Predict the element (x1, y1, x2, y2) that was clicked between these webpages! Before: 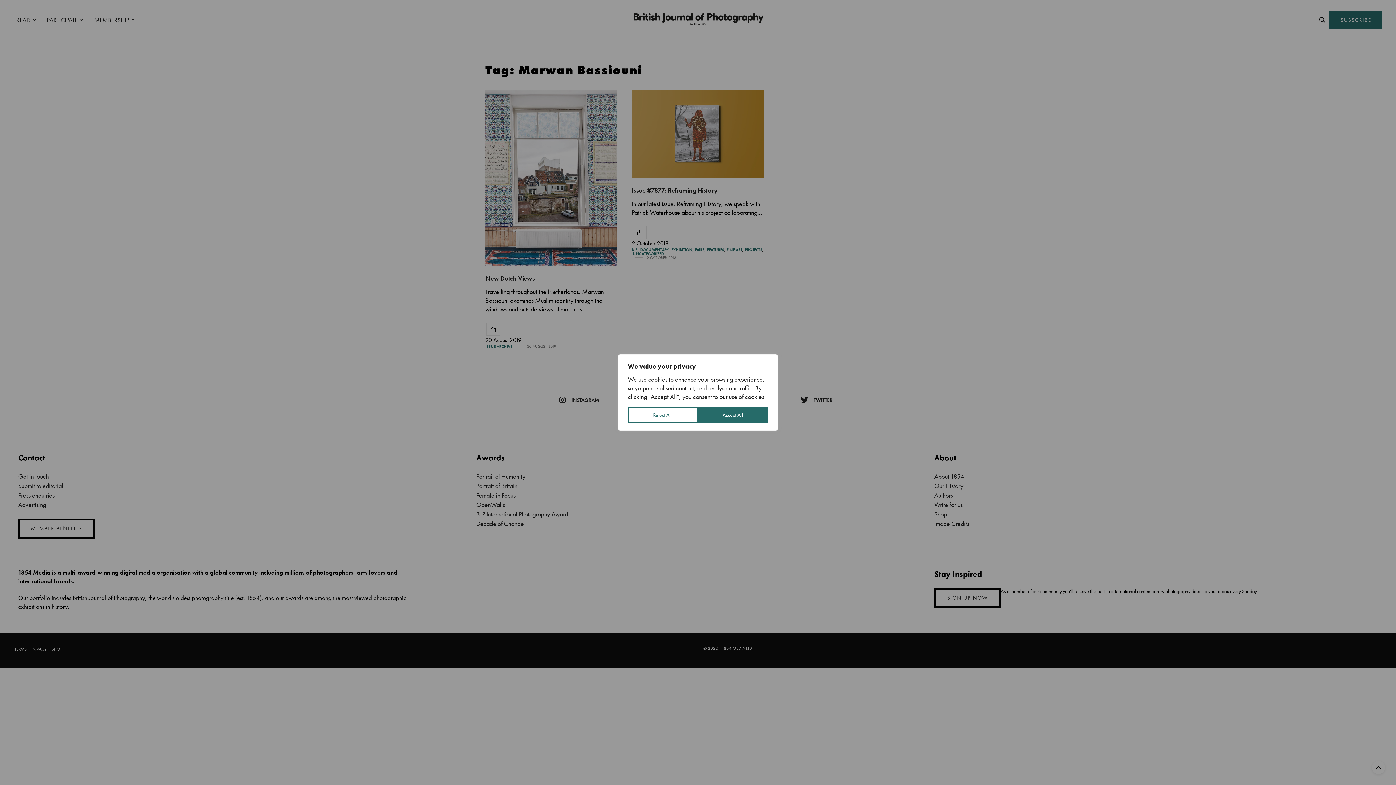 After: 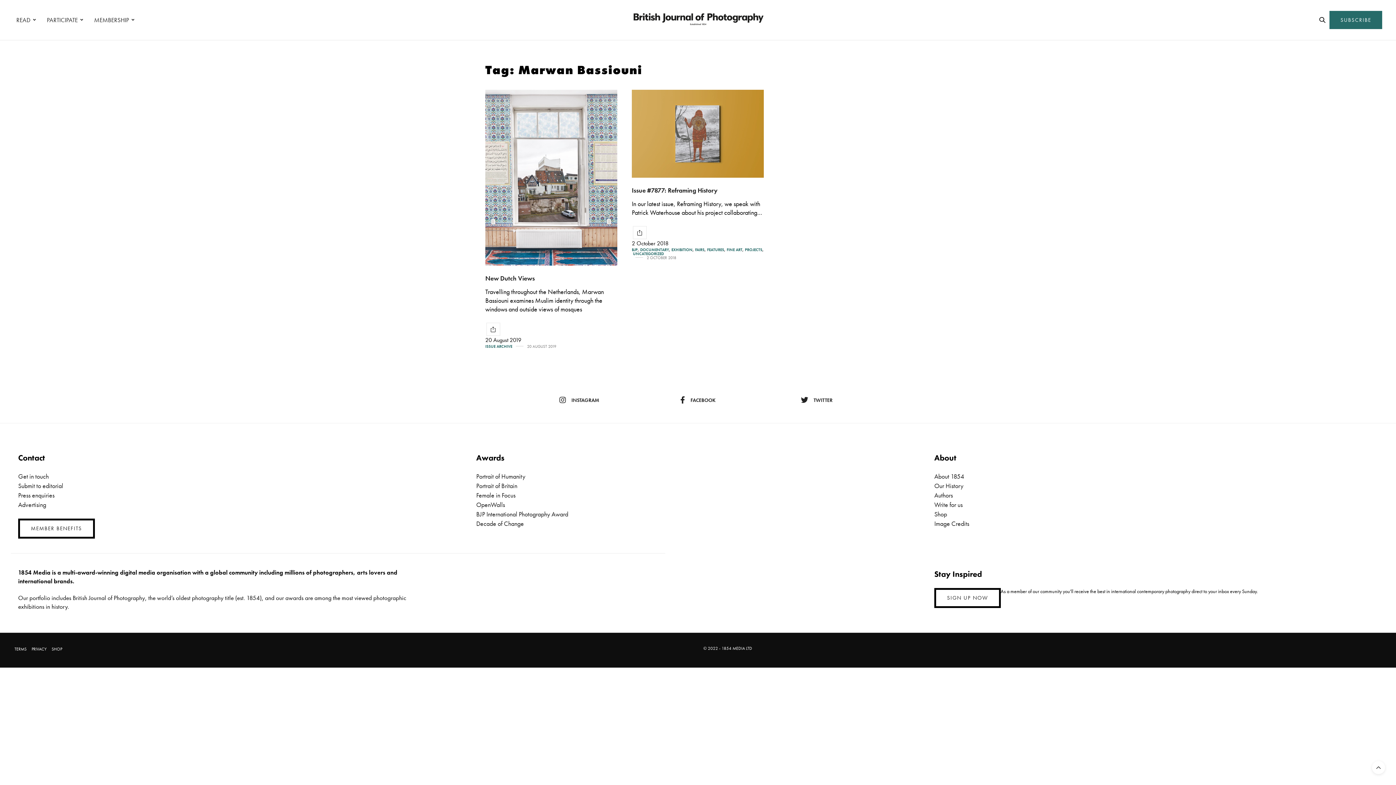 Action: label: Accept All bbox: (697, 407, 768, 423)